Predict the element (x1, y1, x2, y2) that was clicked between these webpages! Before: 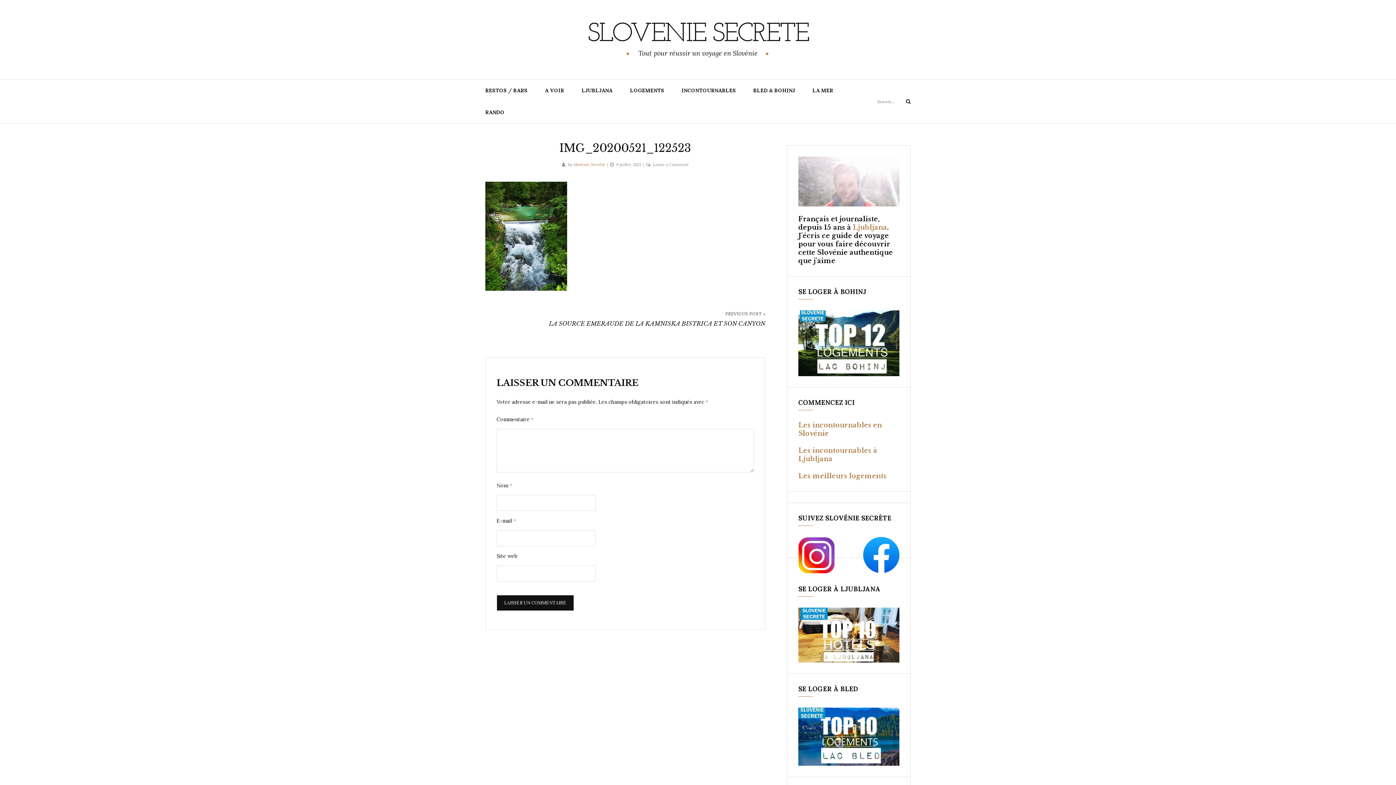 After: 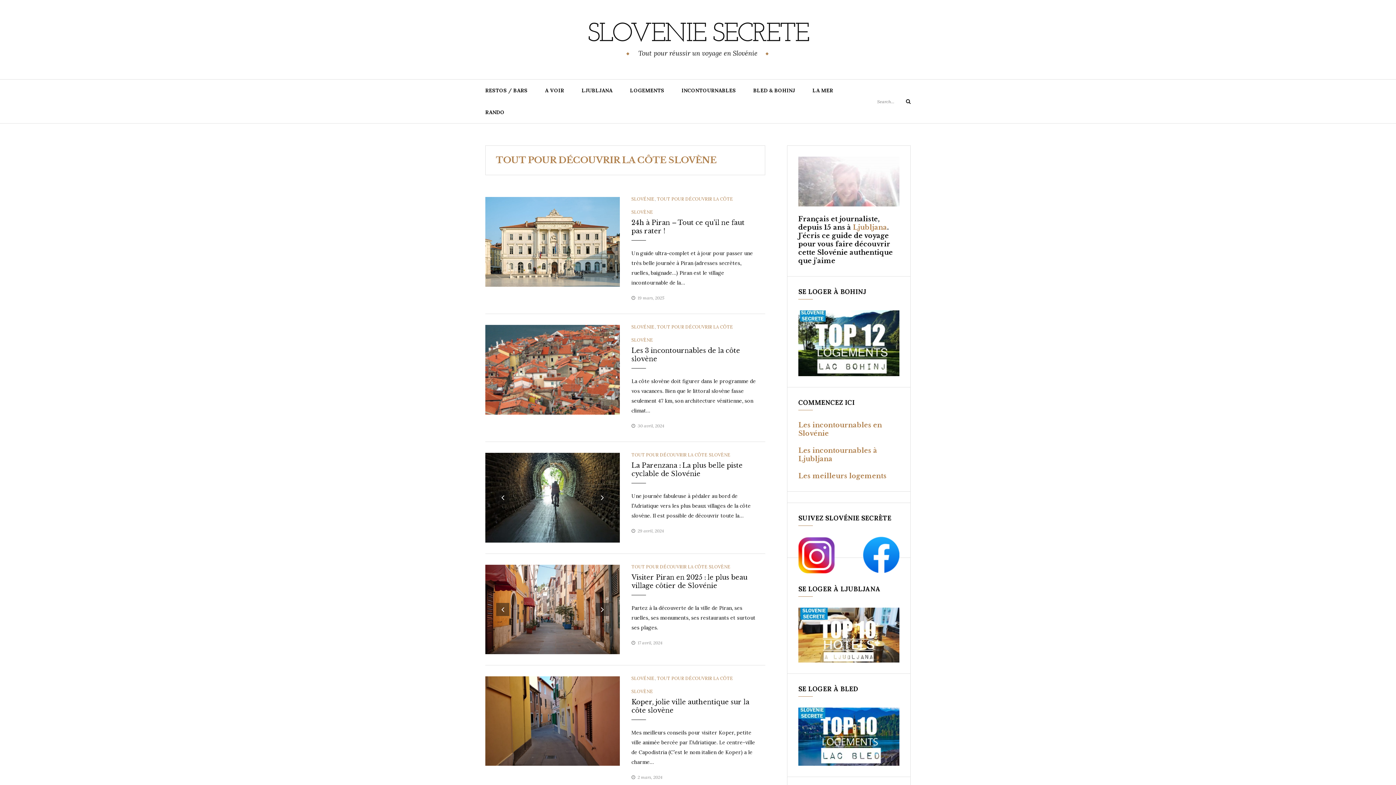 Action: label: LA MER bbox: (804, 79, 842, 101)